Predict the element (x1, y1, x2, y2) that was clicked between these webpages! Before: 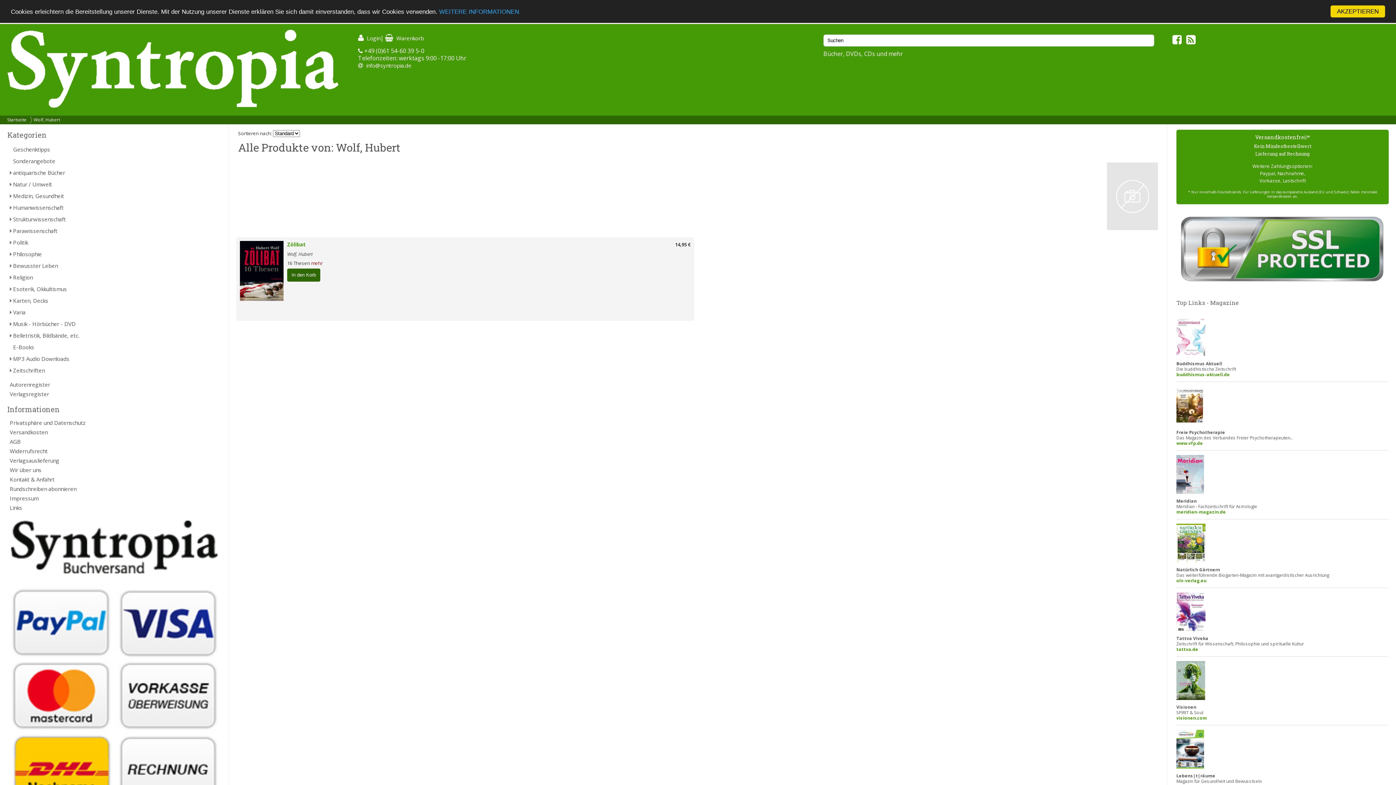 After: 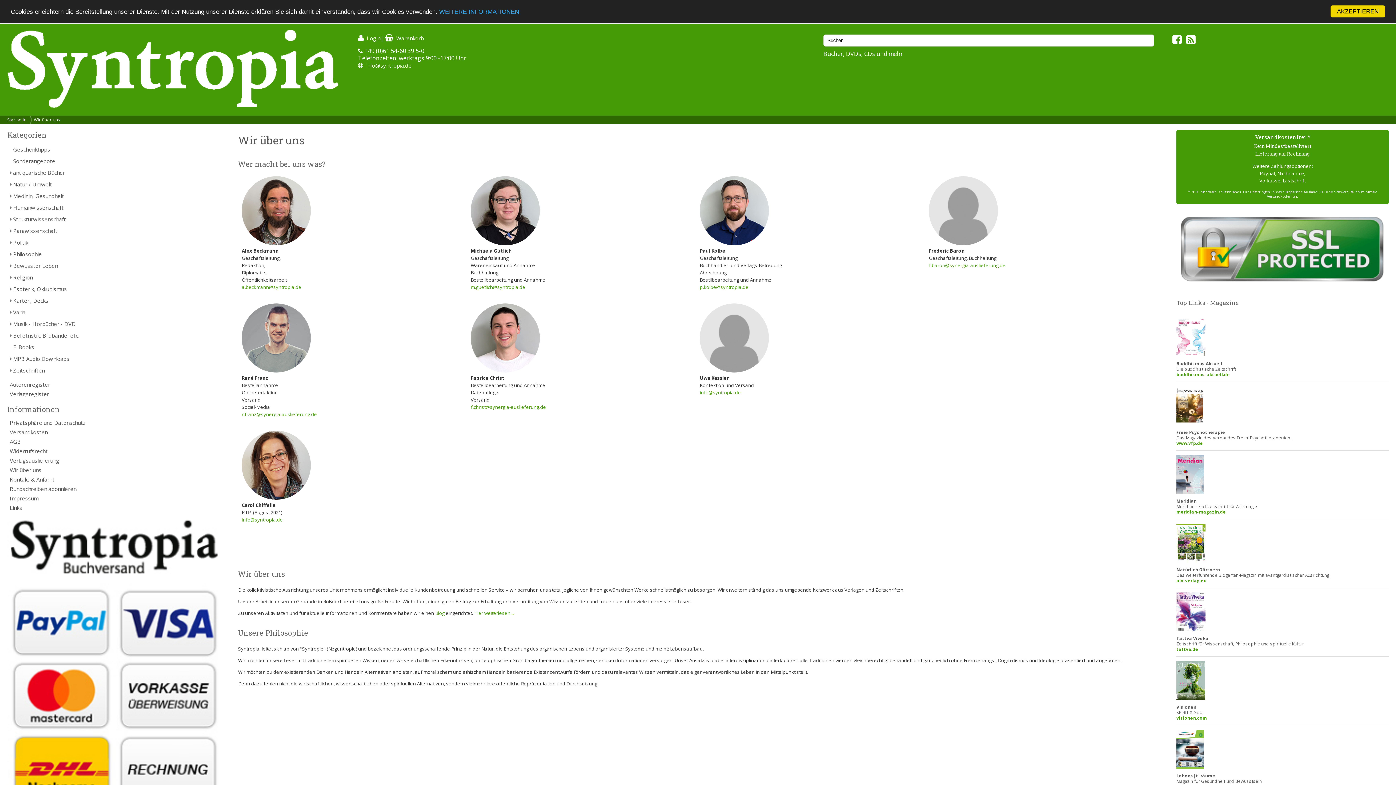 Action: label: Wir über uns bbox: (7, 465, 221, 475)